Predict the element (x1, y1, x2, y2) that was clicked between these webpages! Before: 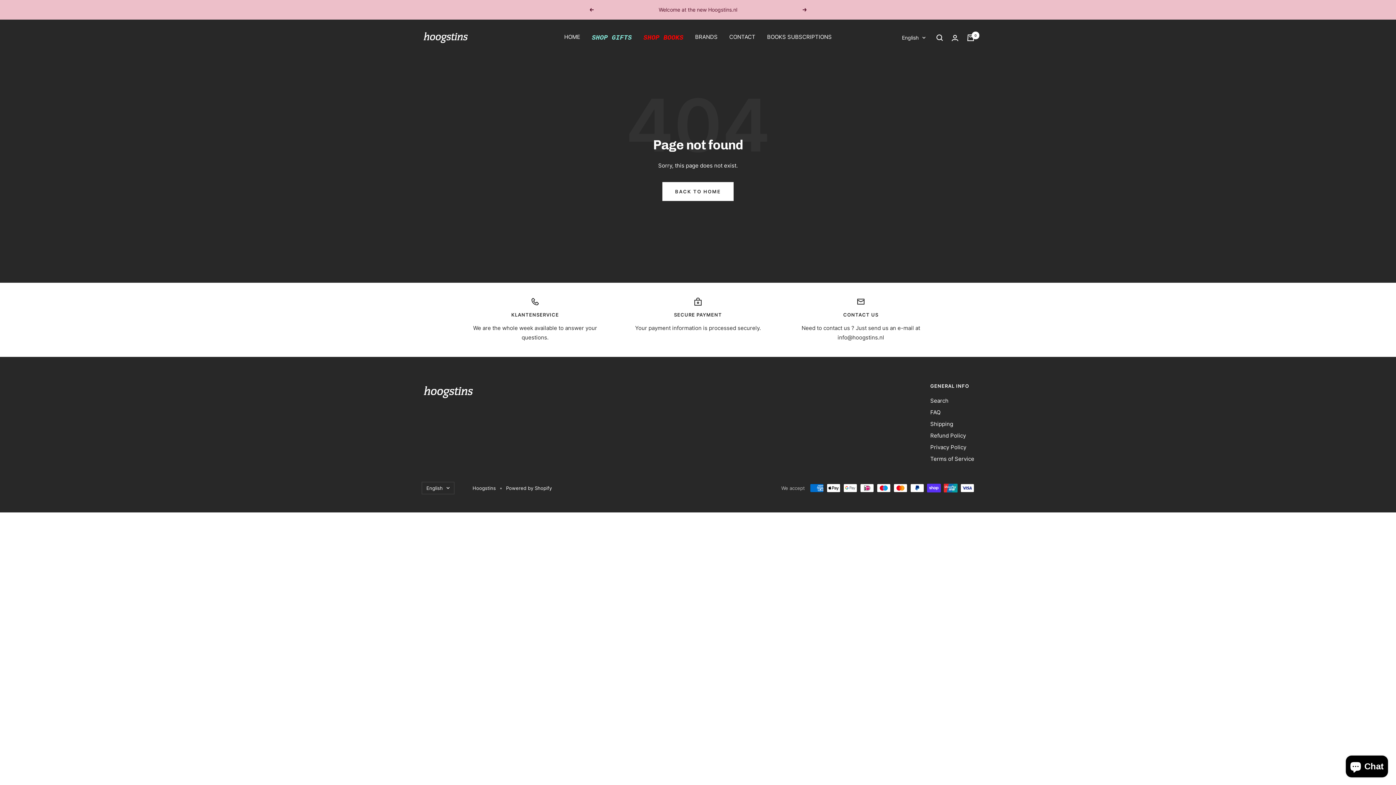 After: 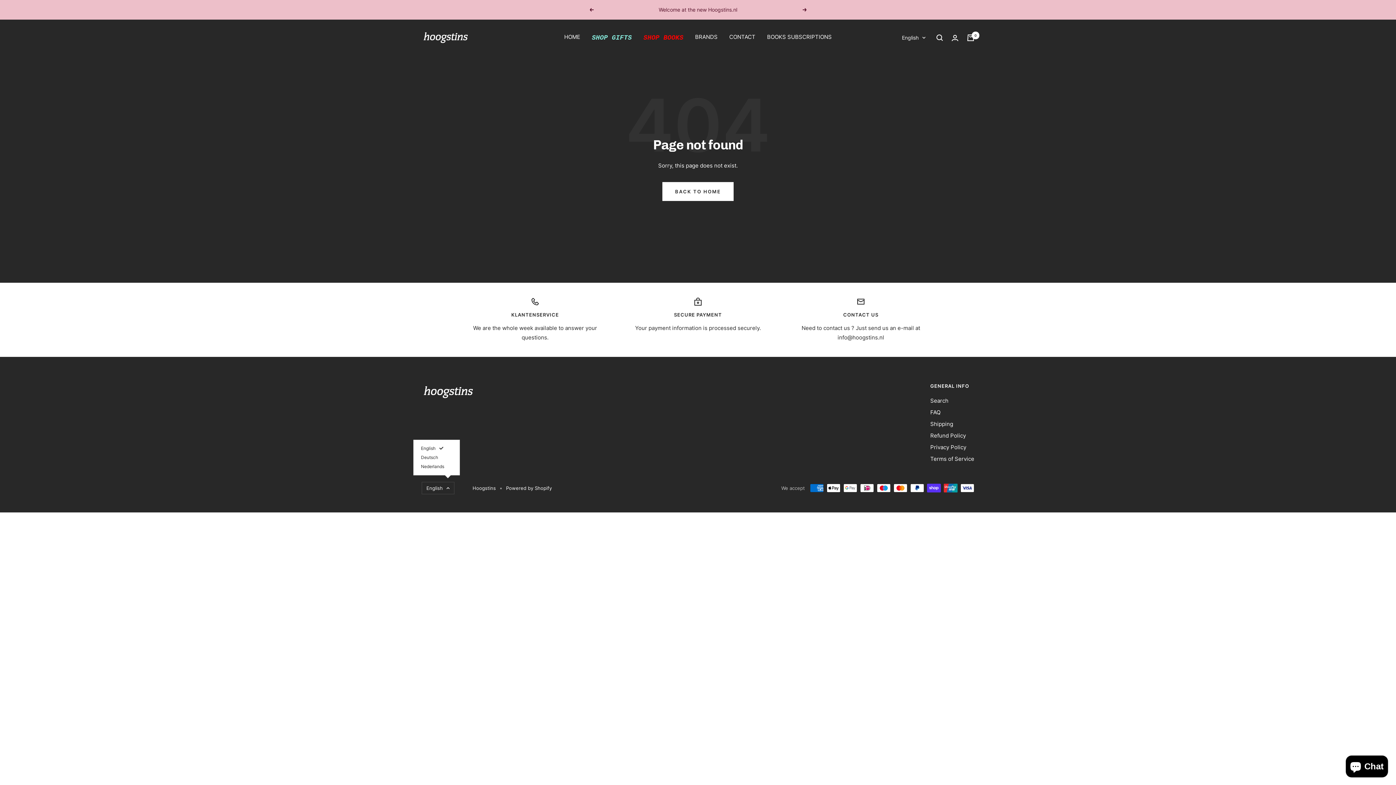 Action: label: English bbox: (421, 482, 454, 494)